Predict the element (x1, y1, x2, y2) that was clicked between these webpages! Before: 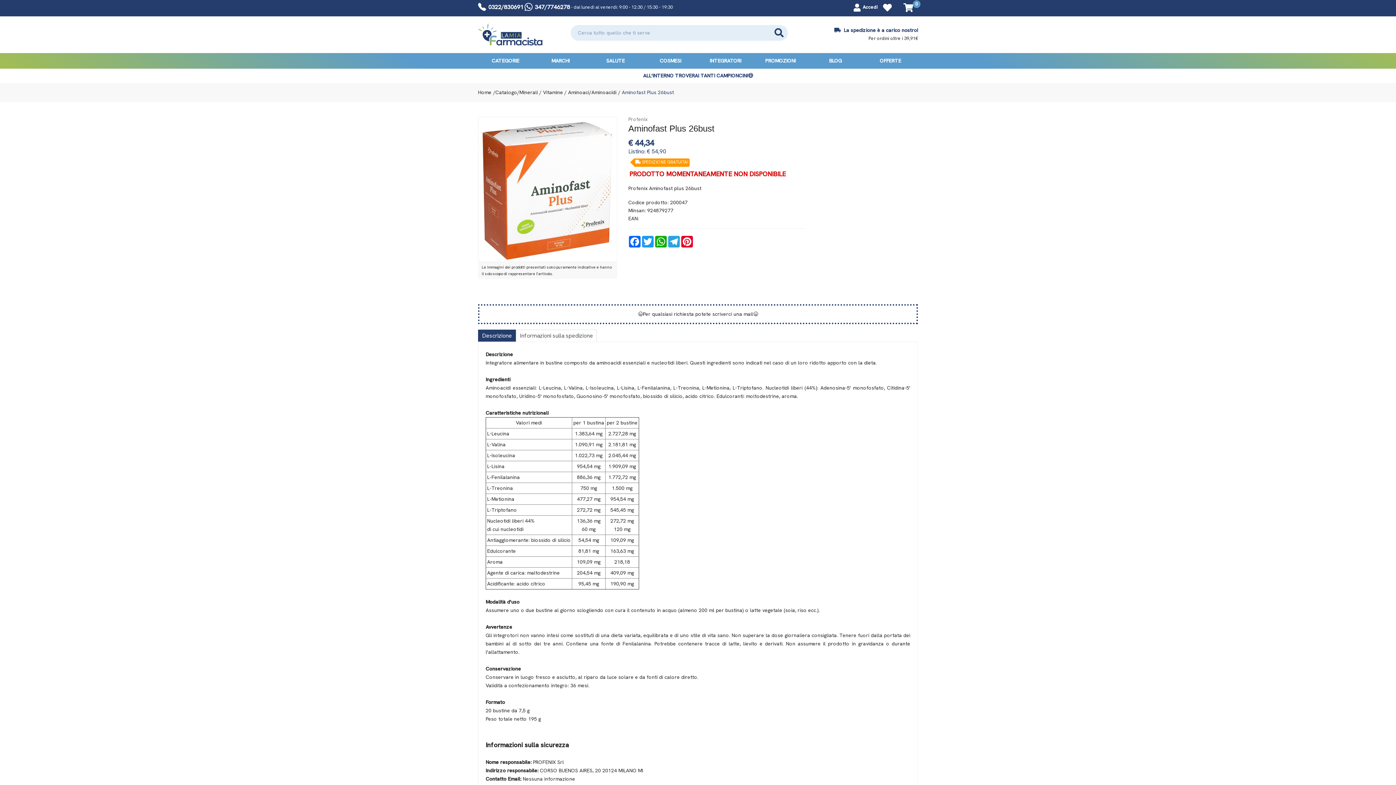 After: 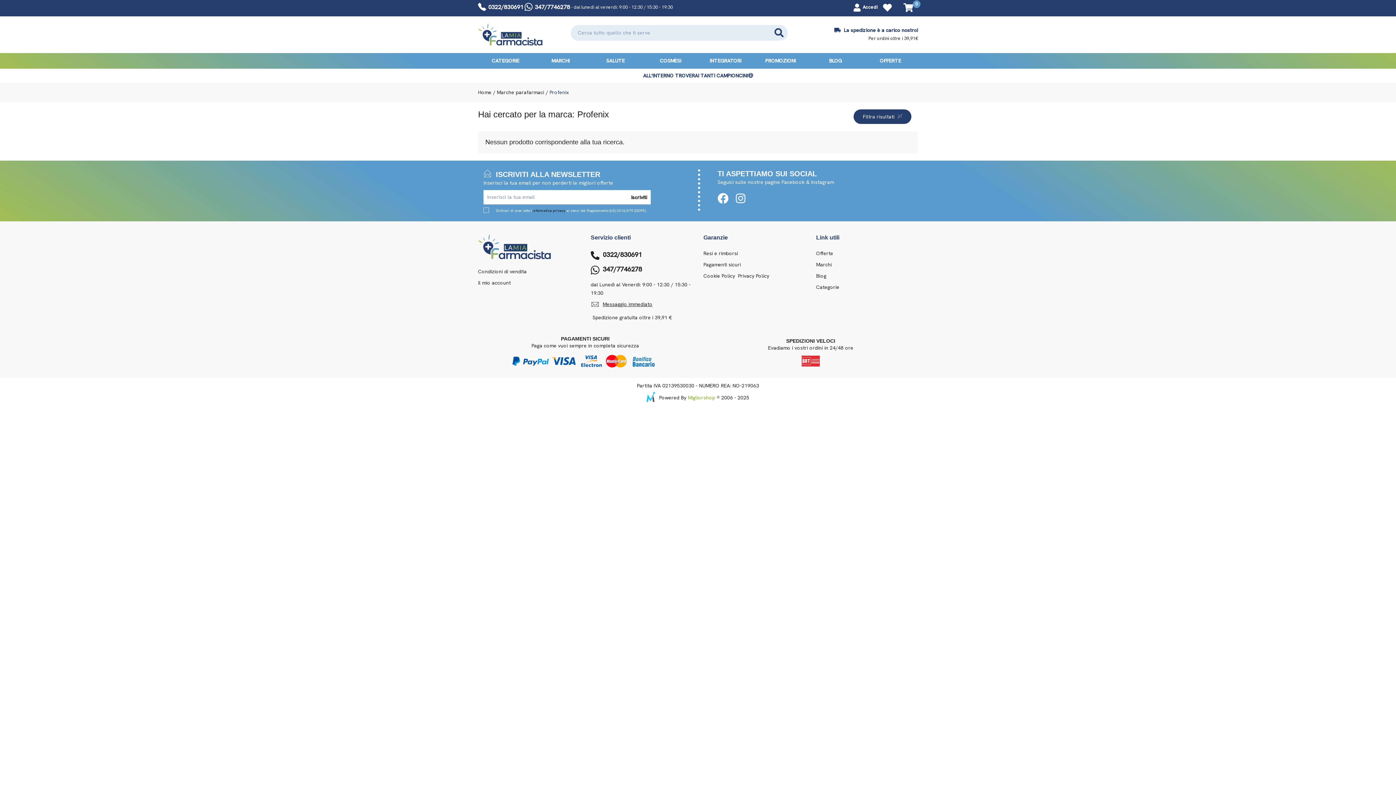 Action: bbox: (628, 115, 647, 122) label: Profenix